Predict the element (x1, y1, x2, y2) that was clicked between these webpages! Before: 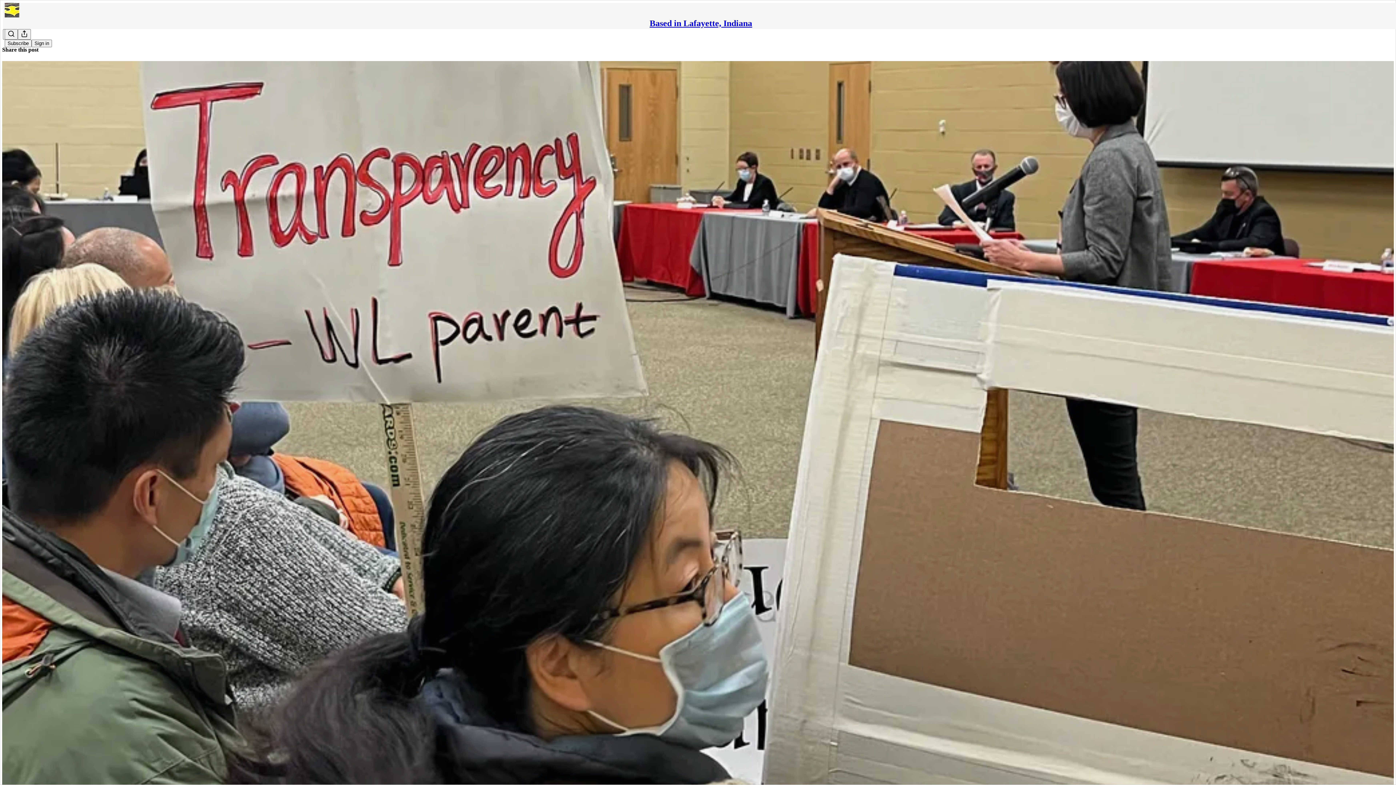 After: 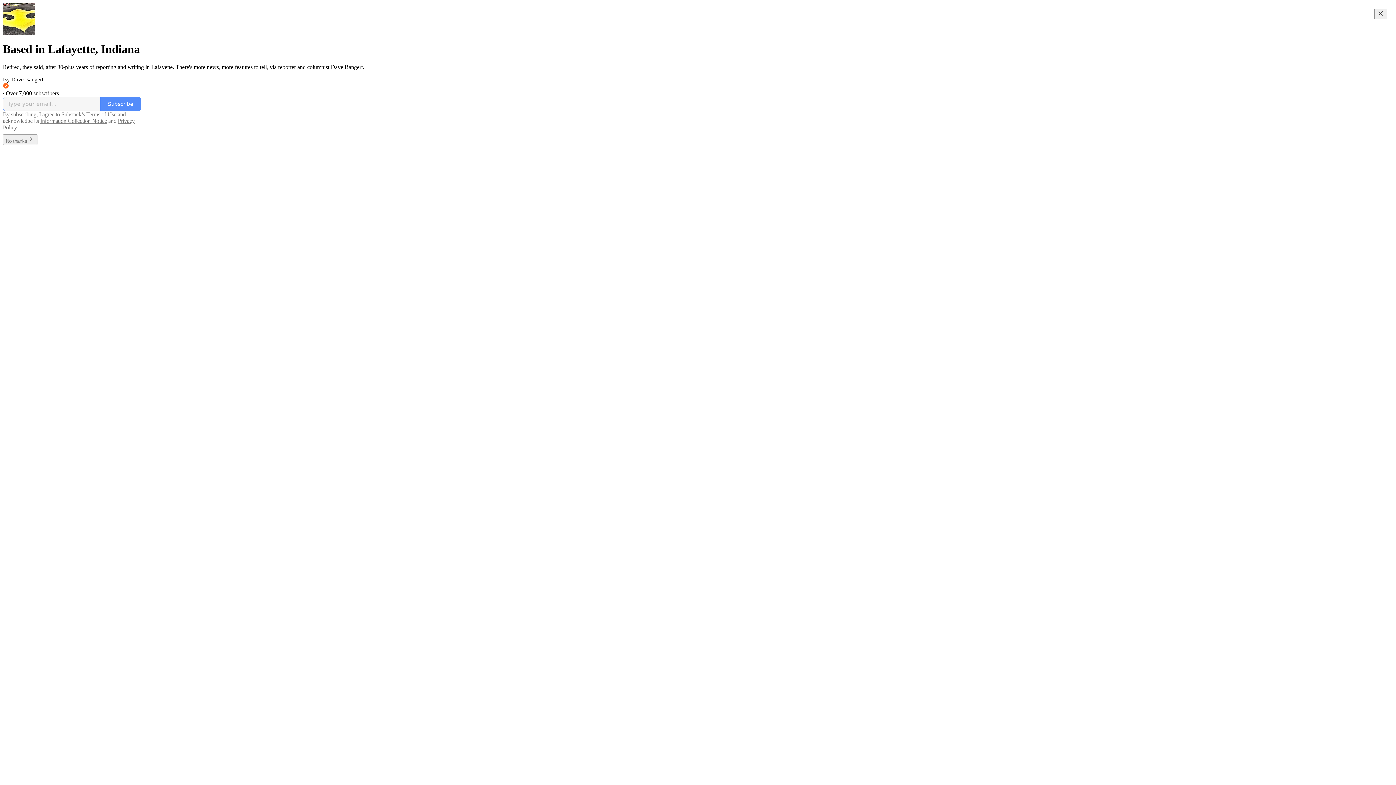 Action: bbox: (649, 18, 752, 28) label: Based in Lafayette, Indiana